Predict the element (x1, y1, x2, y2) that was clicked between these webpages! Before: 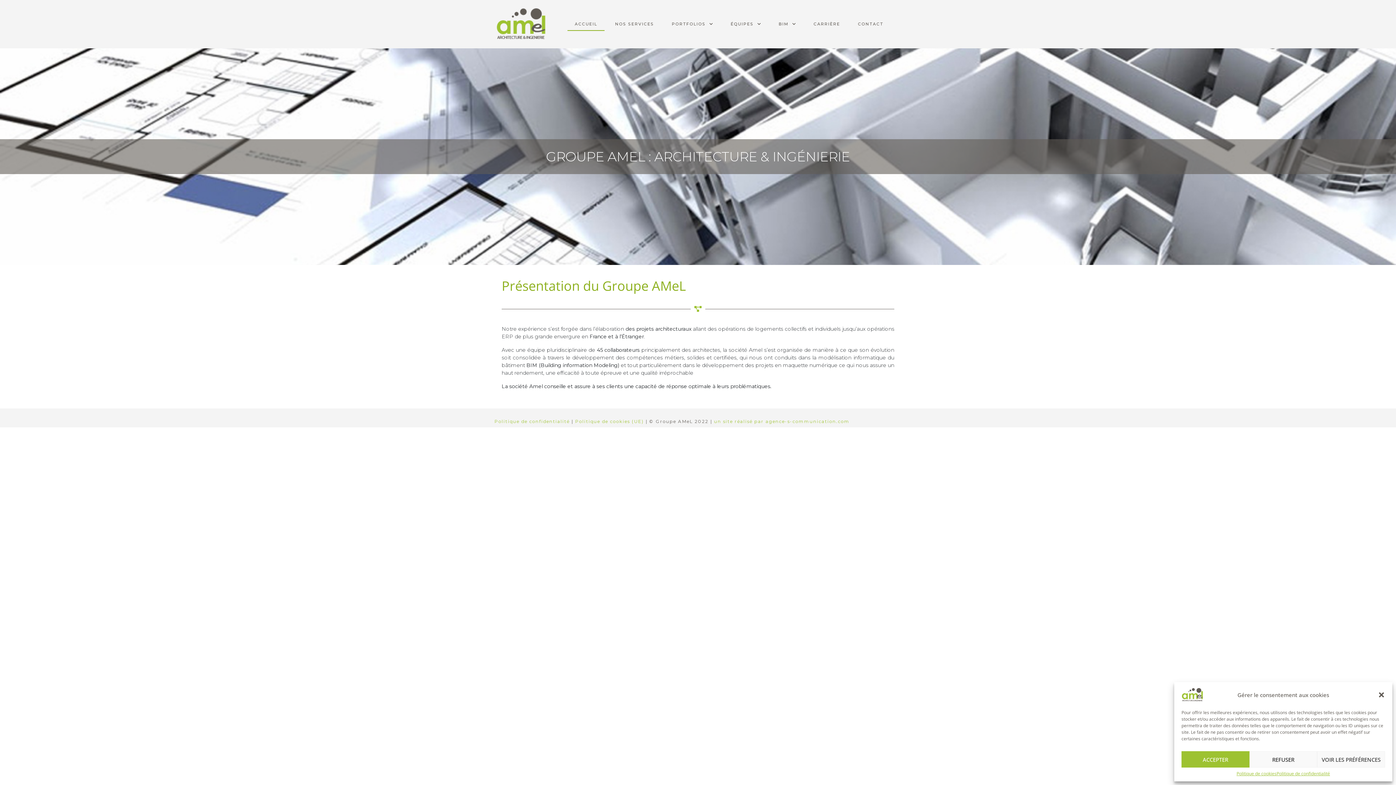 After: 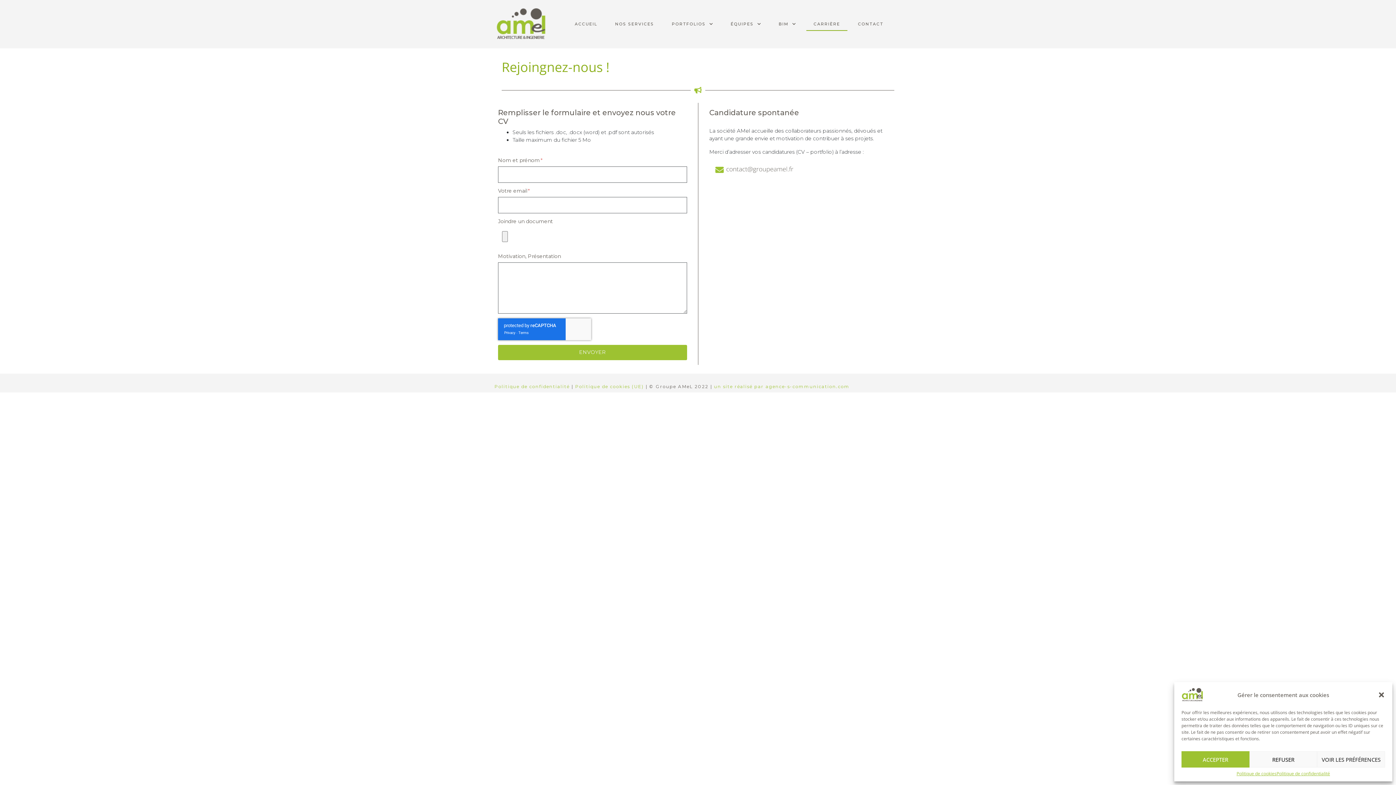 Action: bbox: (806, 17, 847, 30) label: CARRIÈRE